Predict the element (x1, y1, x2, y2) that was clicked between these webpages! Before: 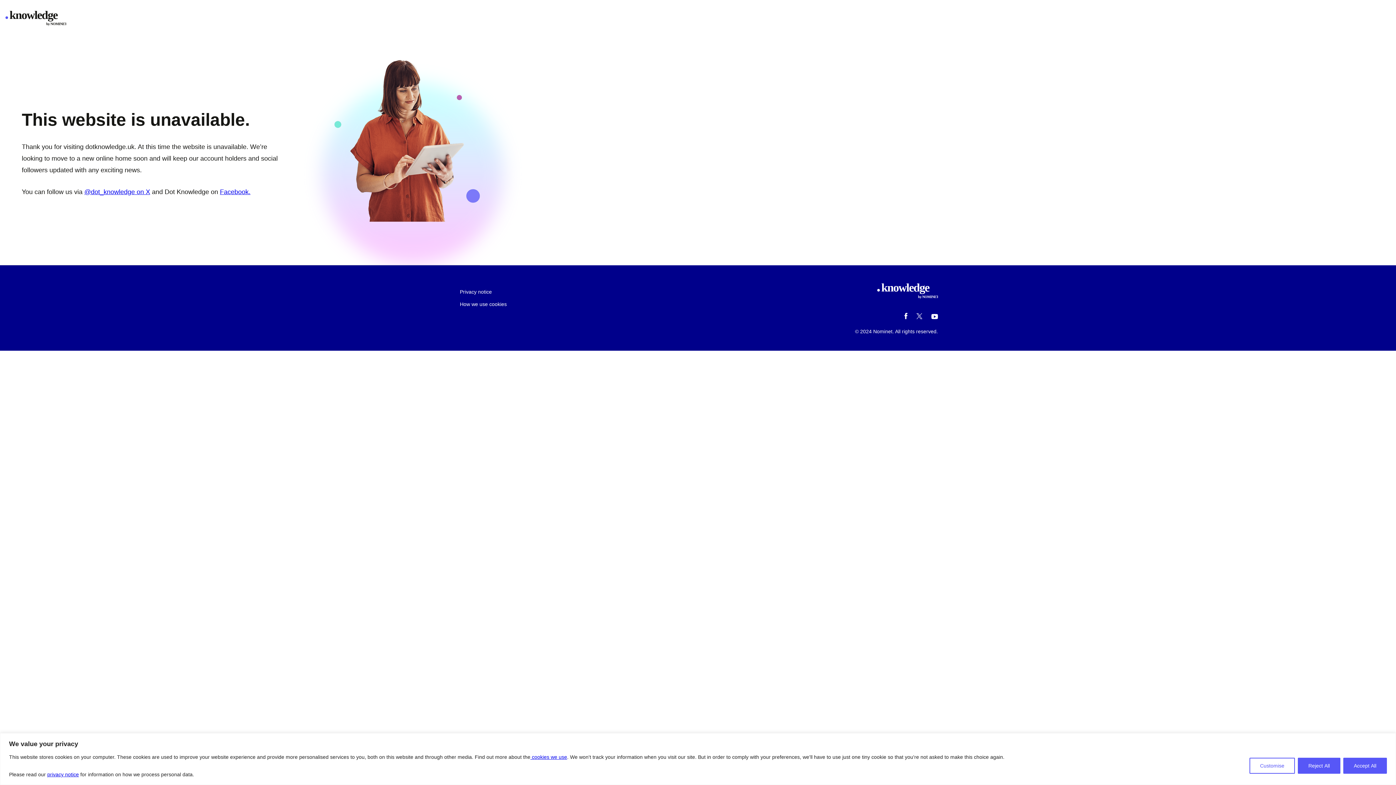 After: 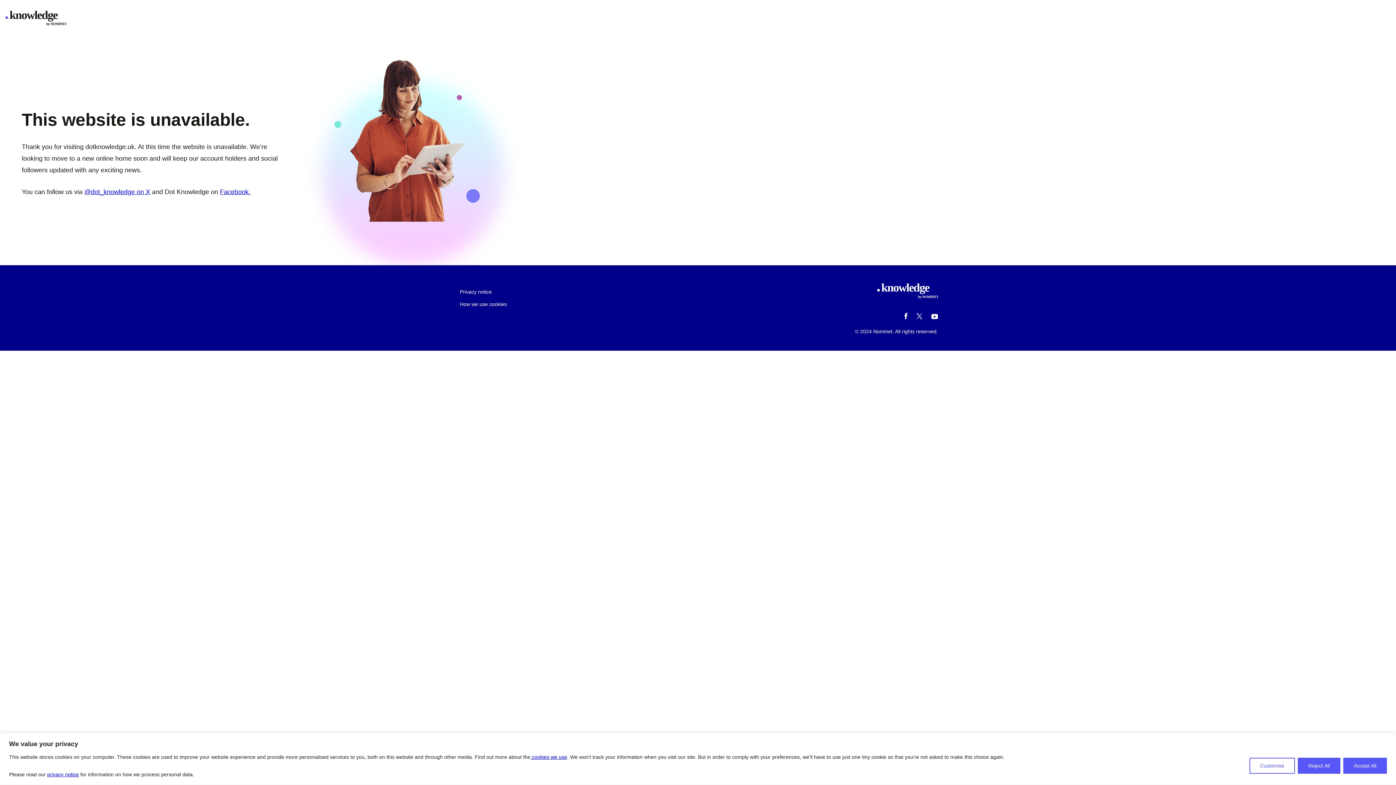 Action: bbox: (904, 314, 907, 320)